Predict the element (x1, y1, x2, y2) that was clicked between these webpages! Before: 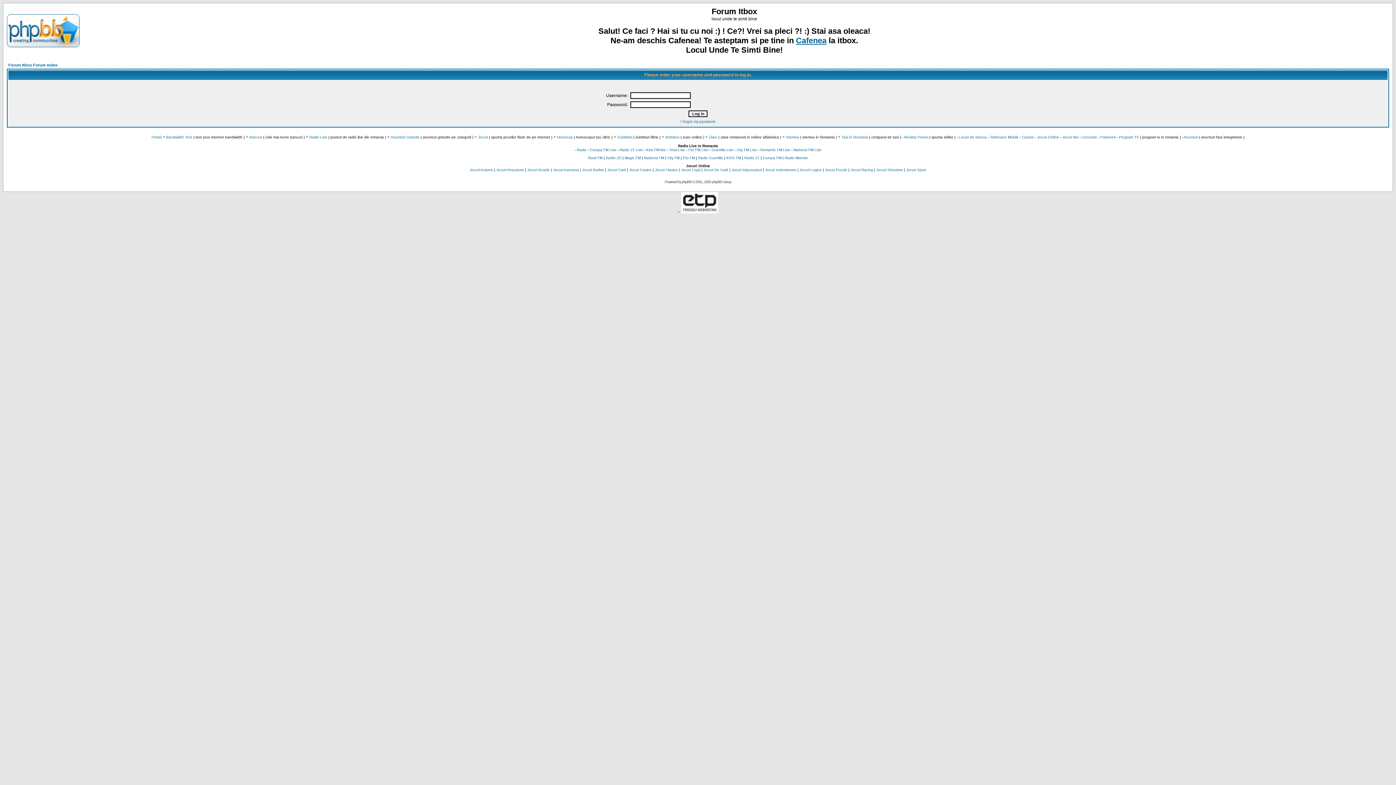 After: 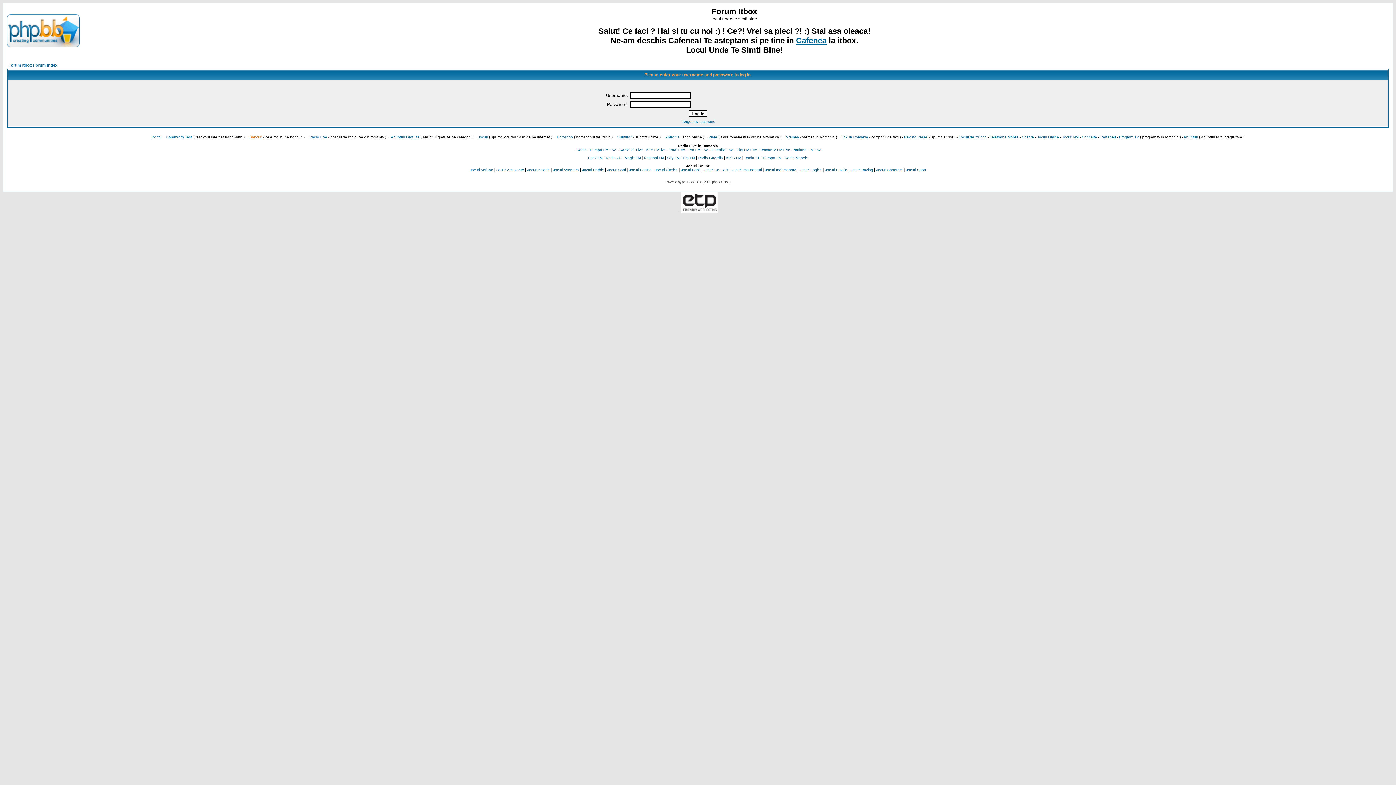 Action: label: Bancuri bbox: (249, 135, 262, 139)